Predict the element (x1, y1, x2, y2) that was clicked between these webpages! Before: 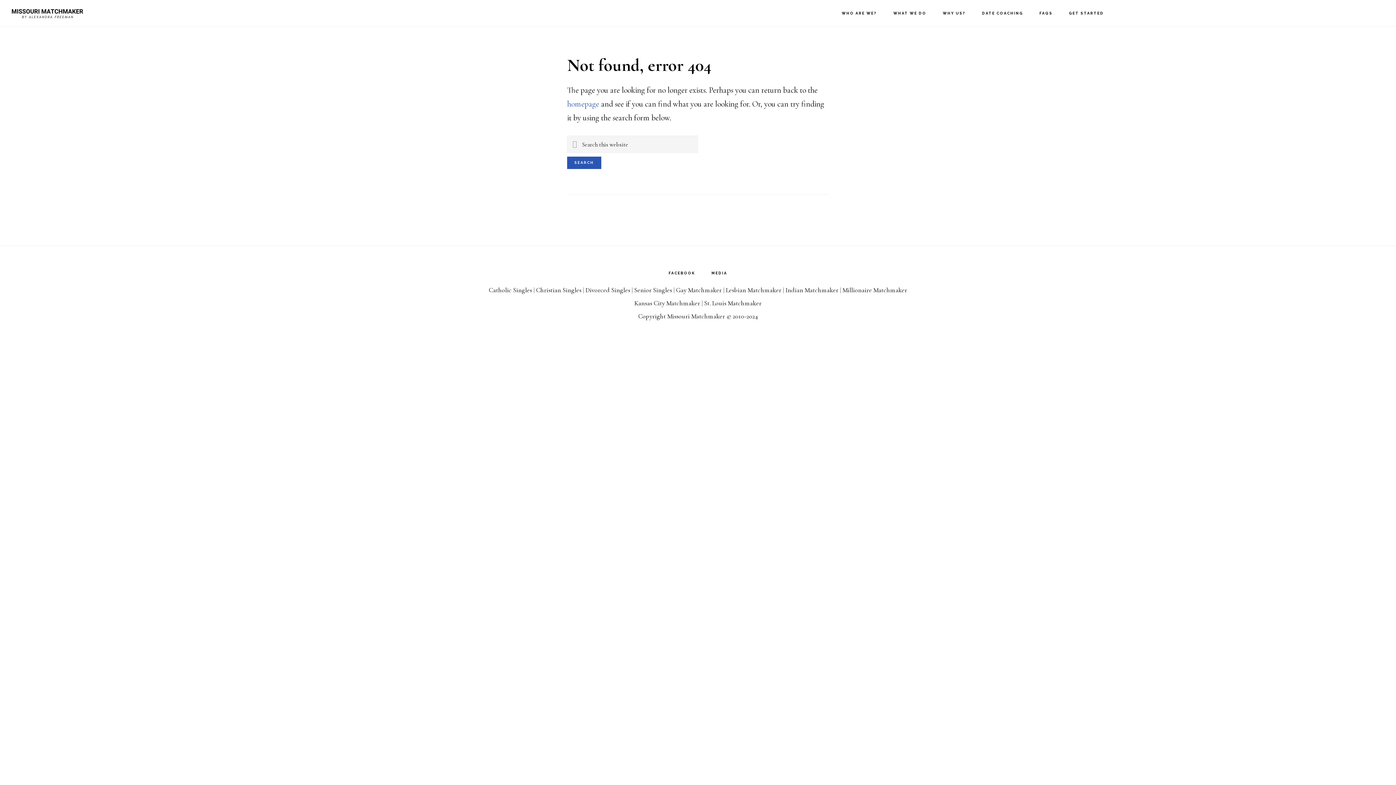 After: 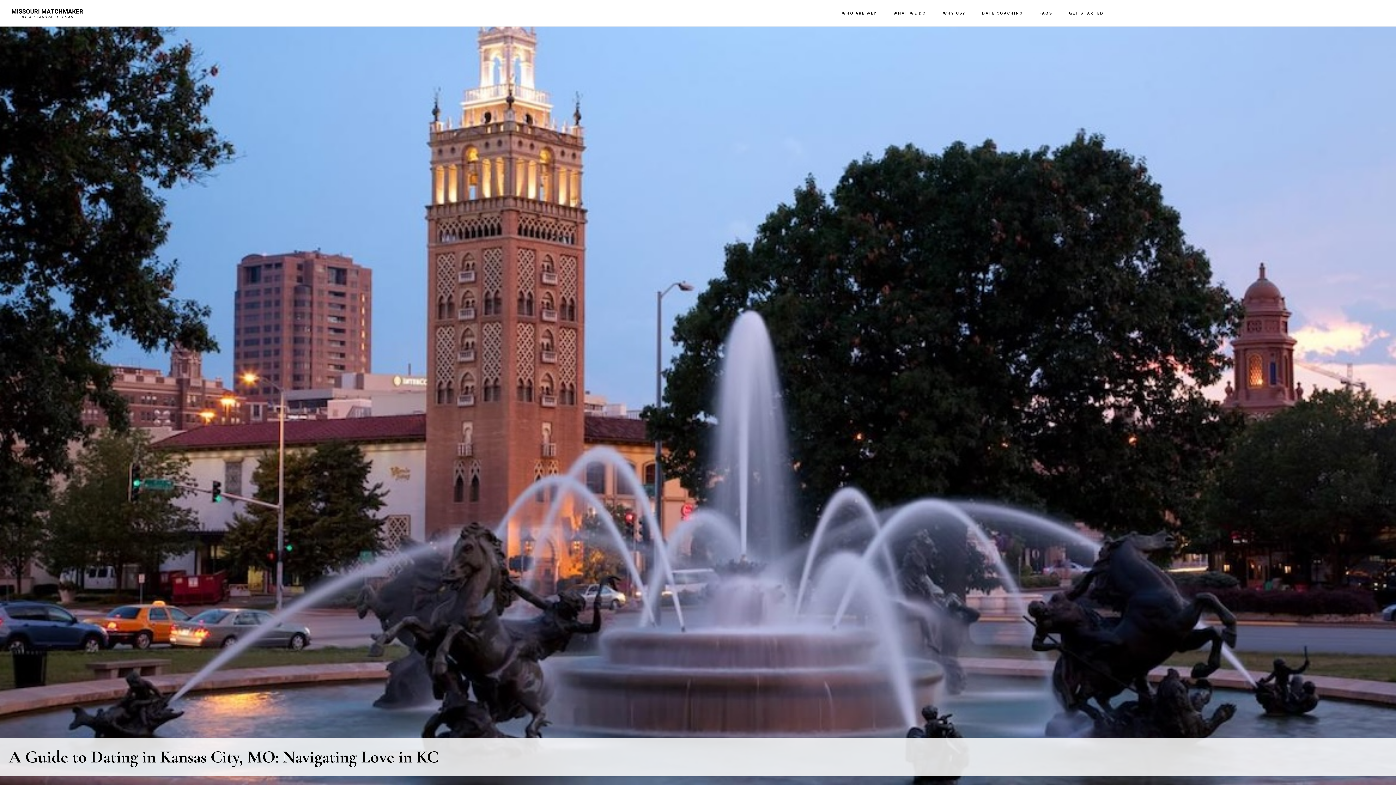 Action: bbox: (634, 299, 700, 307) label: Kansas City Matchmaker